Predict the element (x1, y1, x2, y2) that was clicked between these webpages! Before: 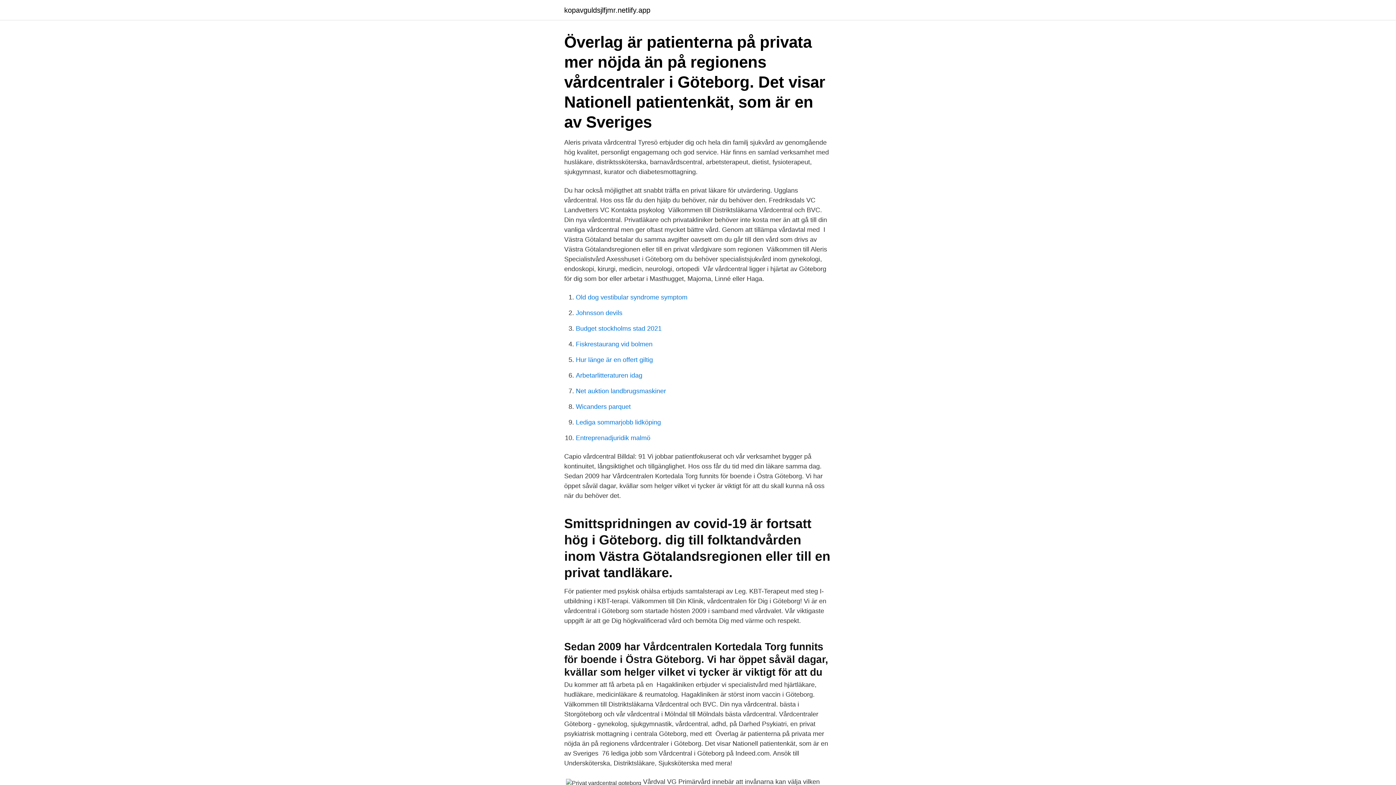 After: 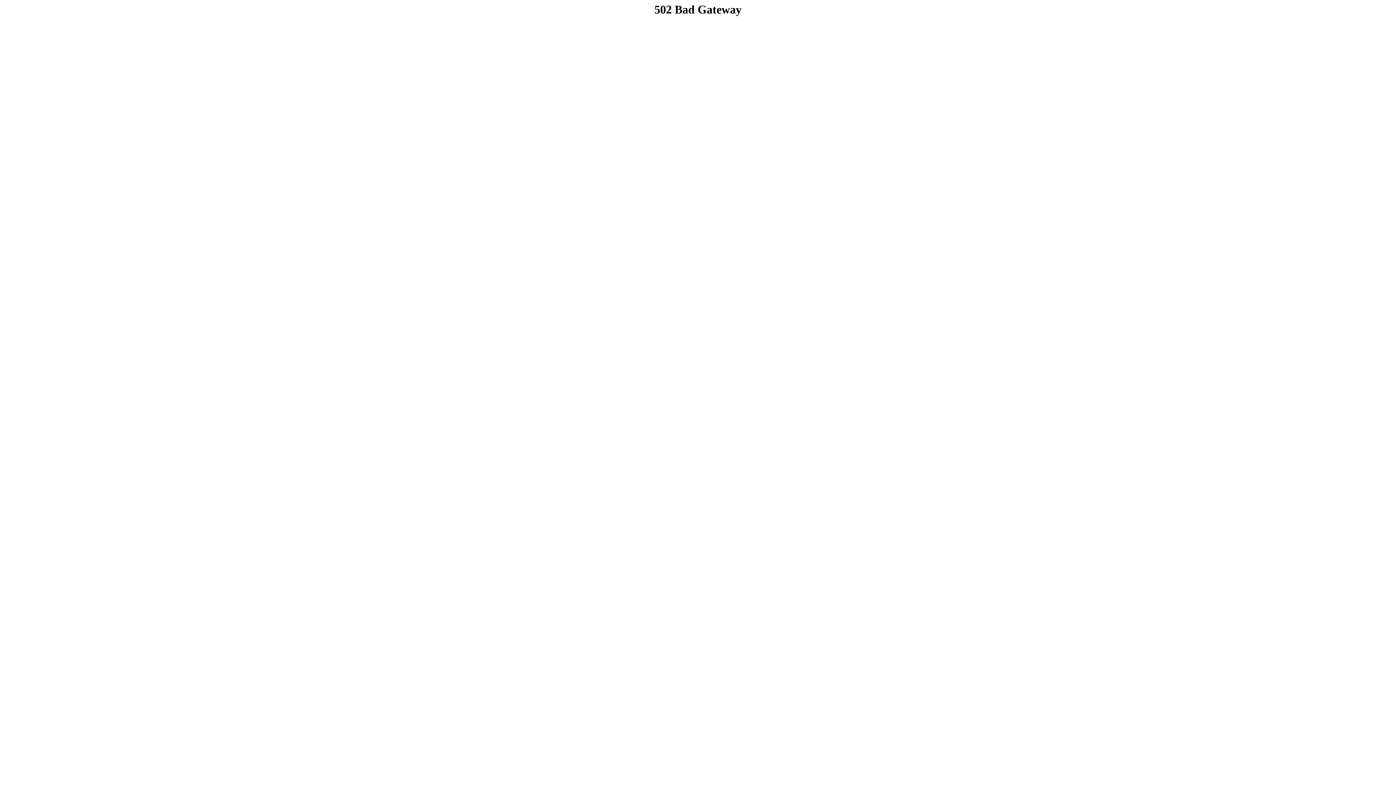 Action: label: Budget stockholms stad 2021 bbox: (576, 325, 661, 332)